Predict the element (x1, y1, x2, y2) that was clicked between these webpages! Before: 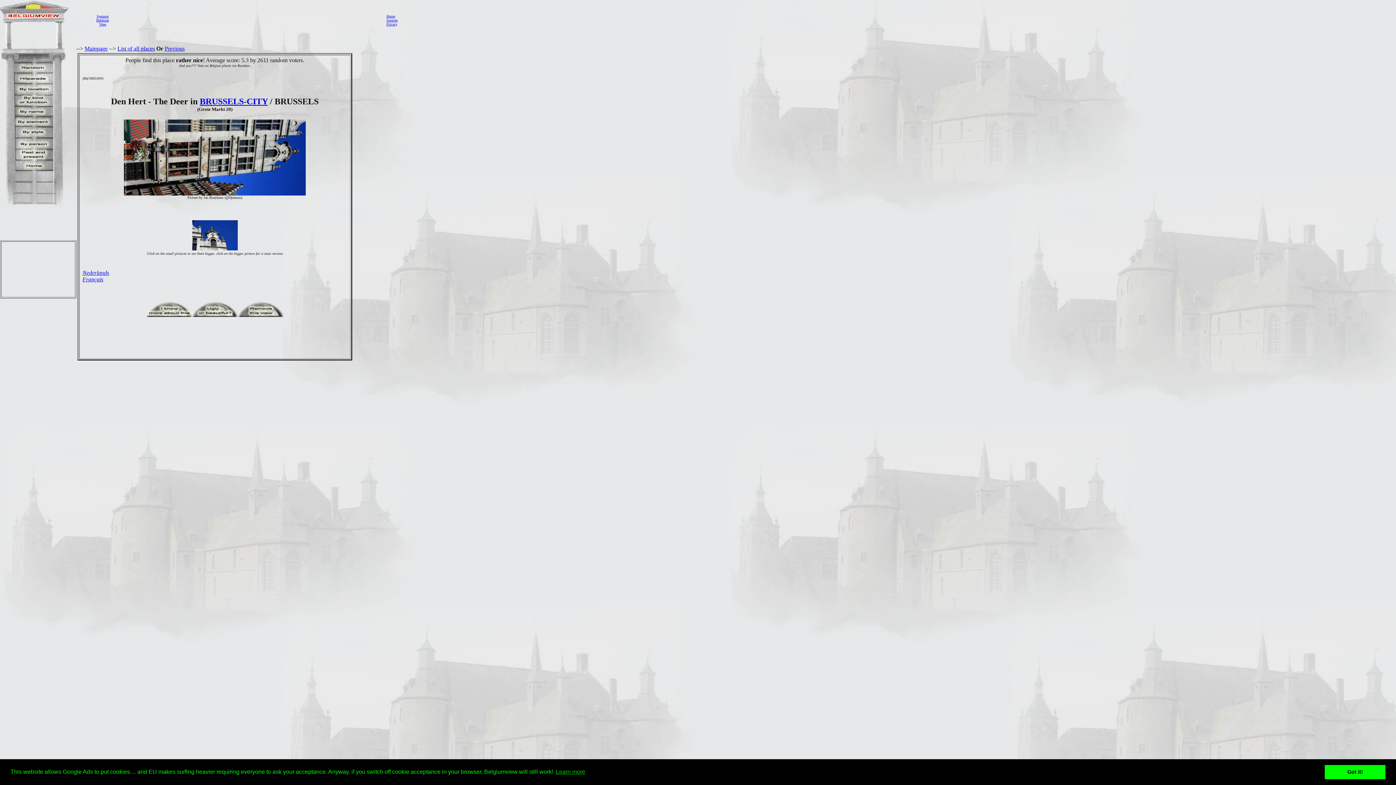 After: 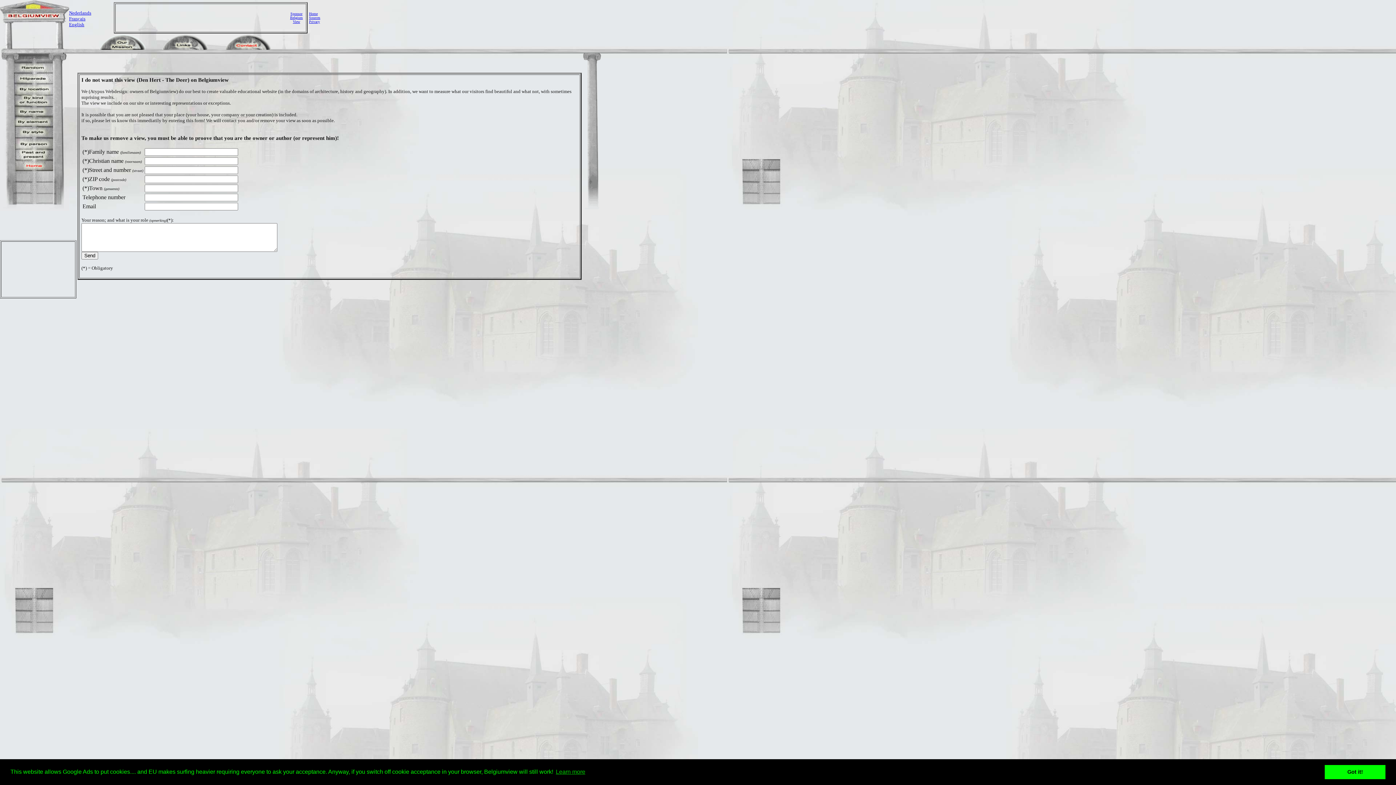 Action: label: 
 bbox: (82, 311, 347, 355)